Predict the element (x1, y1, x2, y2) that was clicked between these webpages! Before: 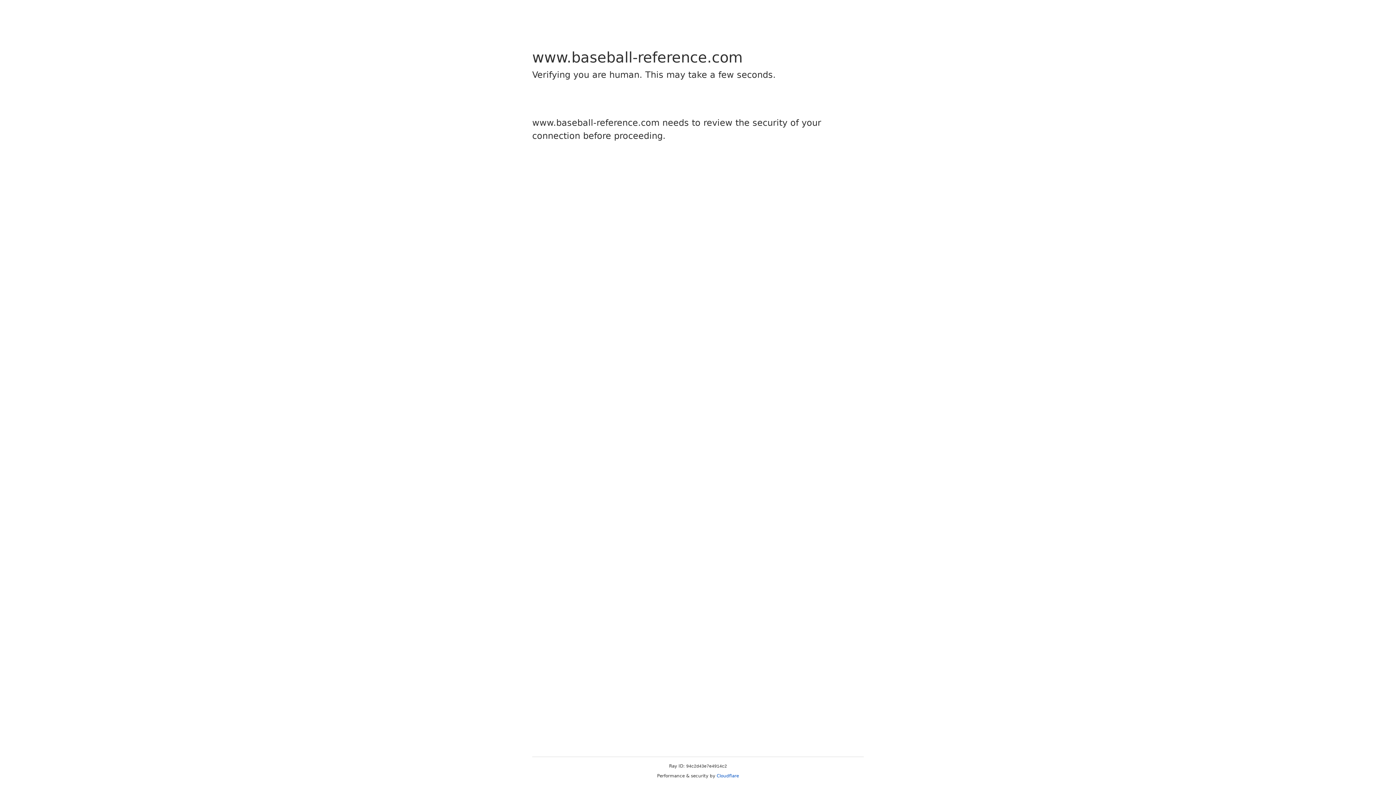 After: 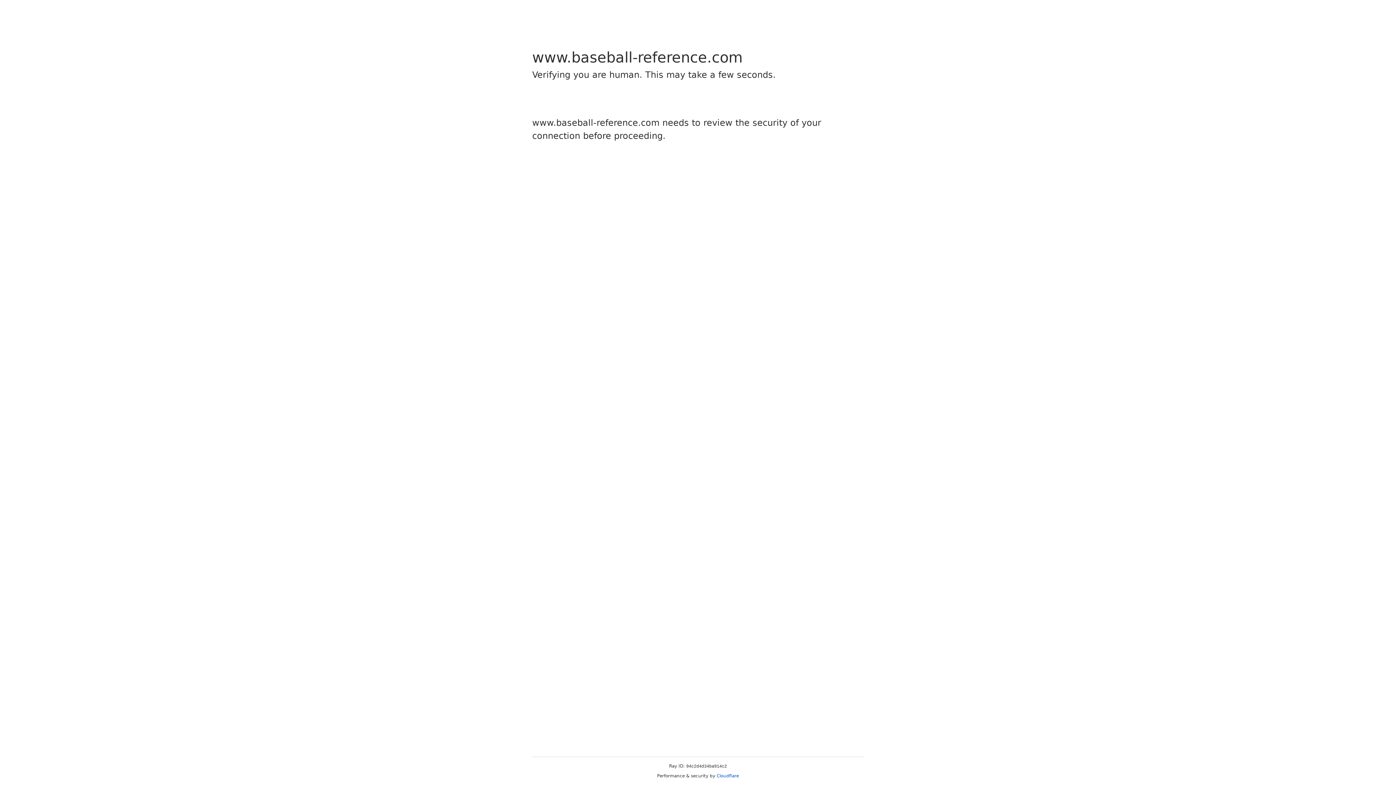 Action: bbox: (716, 773, 739, 778) label: Cloudflare